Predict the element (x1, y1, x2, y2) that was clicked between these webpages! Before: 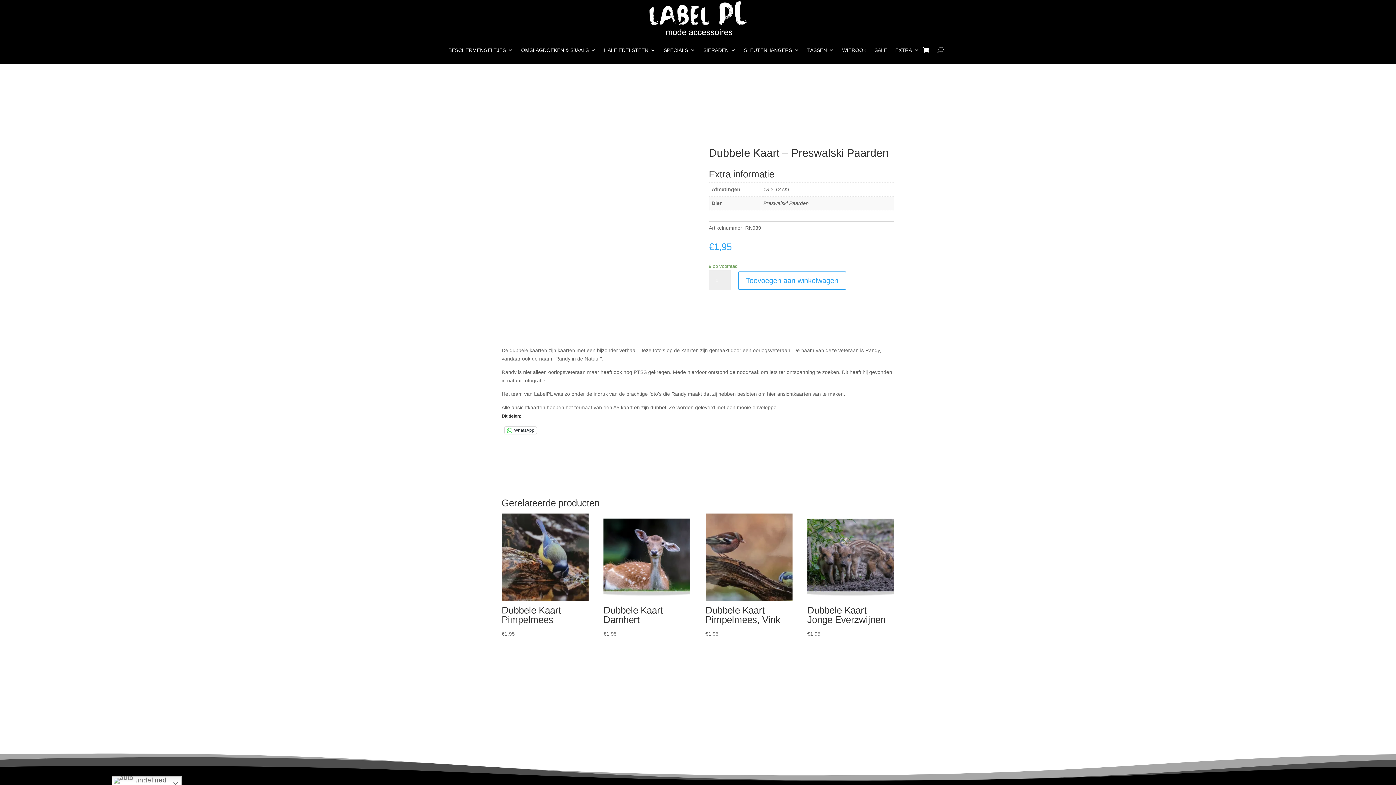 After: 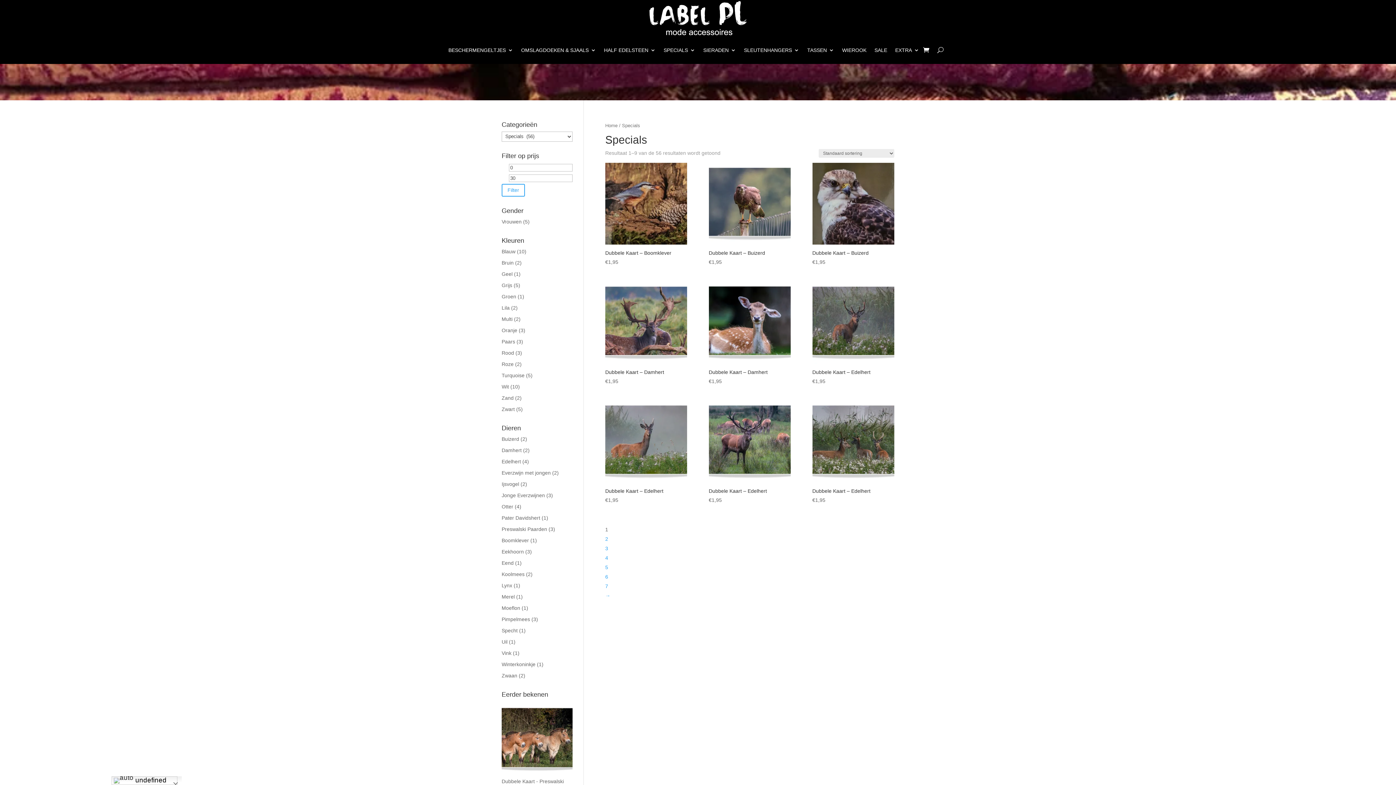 Action: label: SPECIALS bbox: (663, 36, 695, 63)